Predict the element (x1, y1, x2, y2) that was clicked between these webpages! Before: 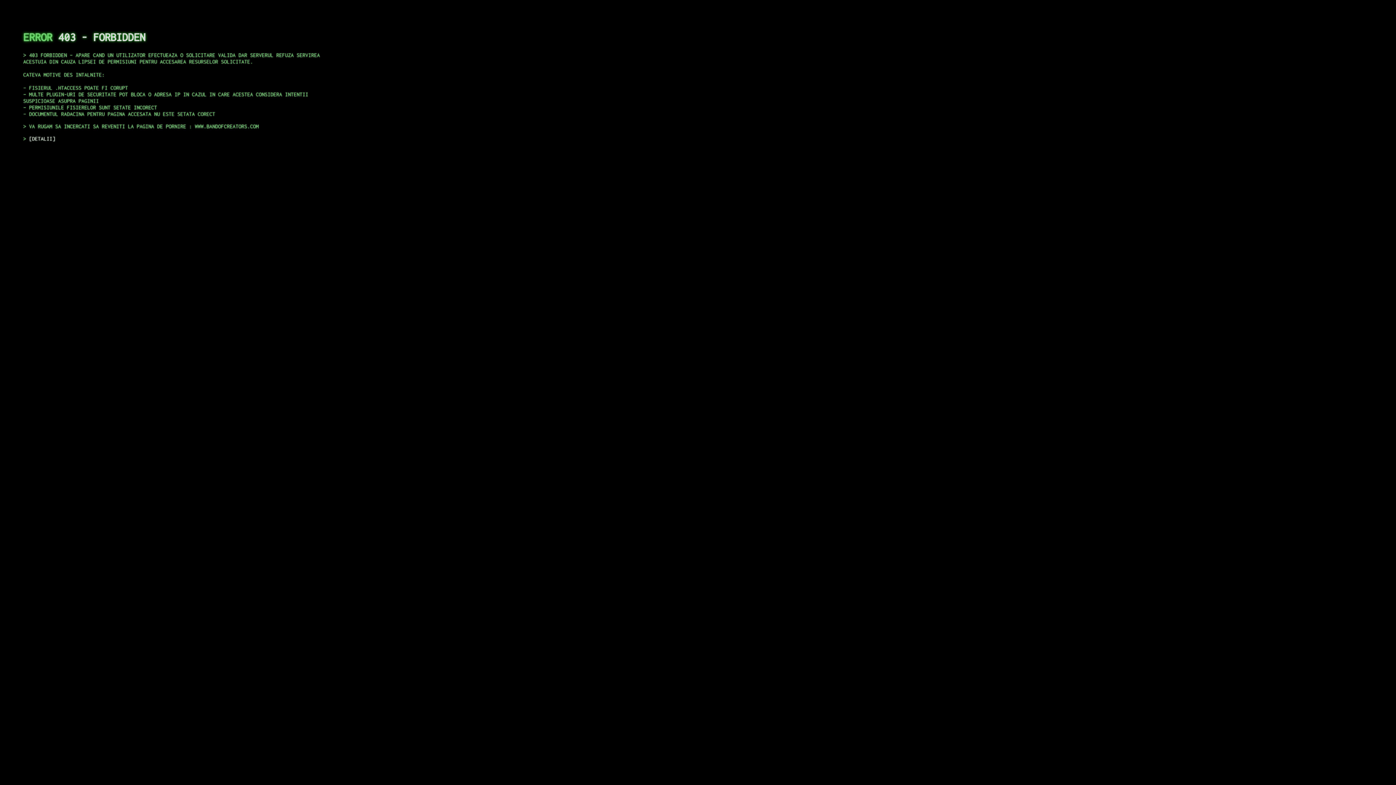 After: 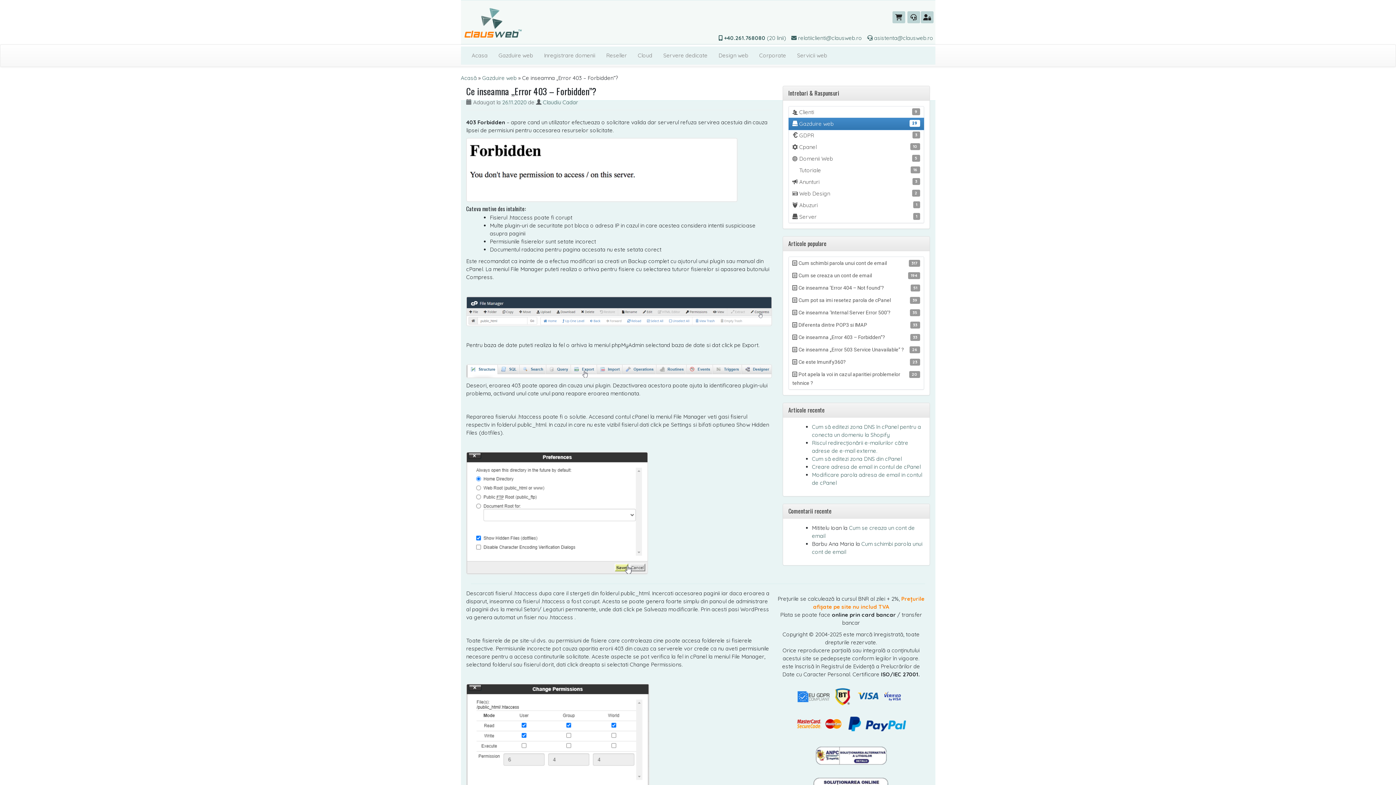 Action: label: DETALII bbox: (29, 135, 55, 141)